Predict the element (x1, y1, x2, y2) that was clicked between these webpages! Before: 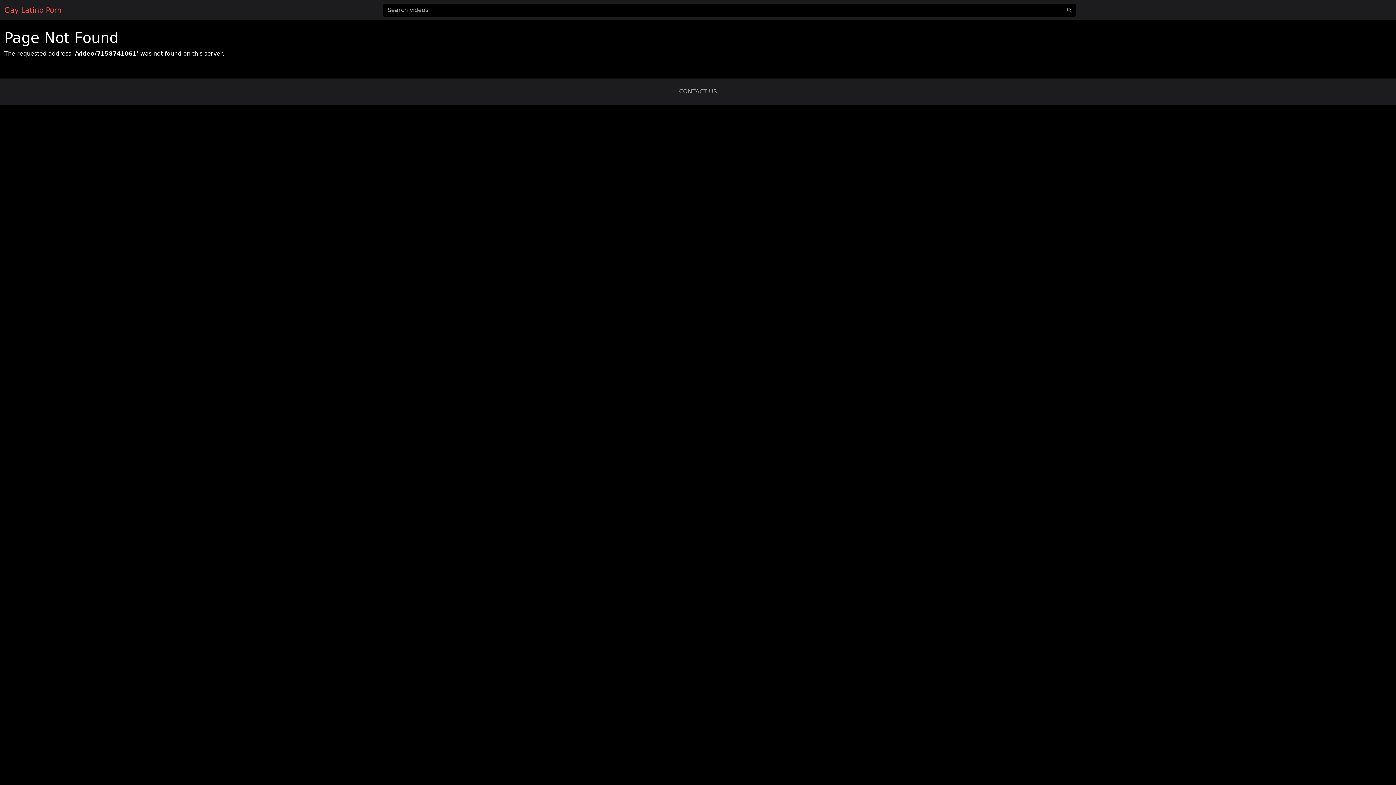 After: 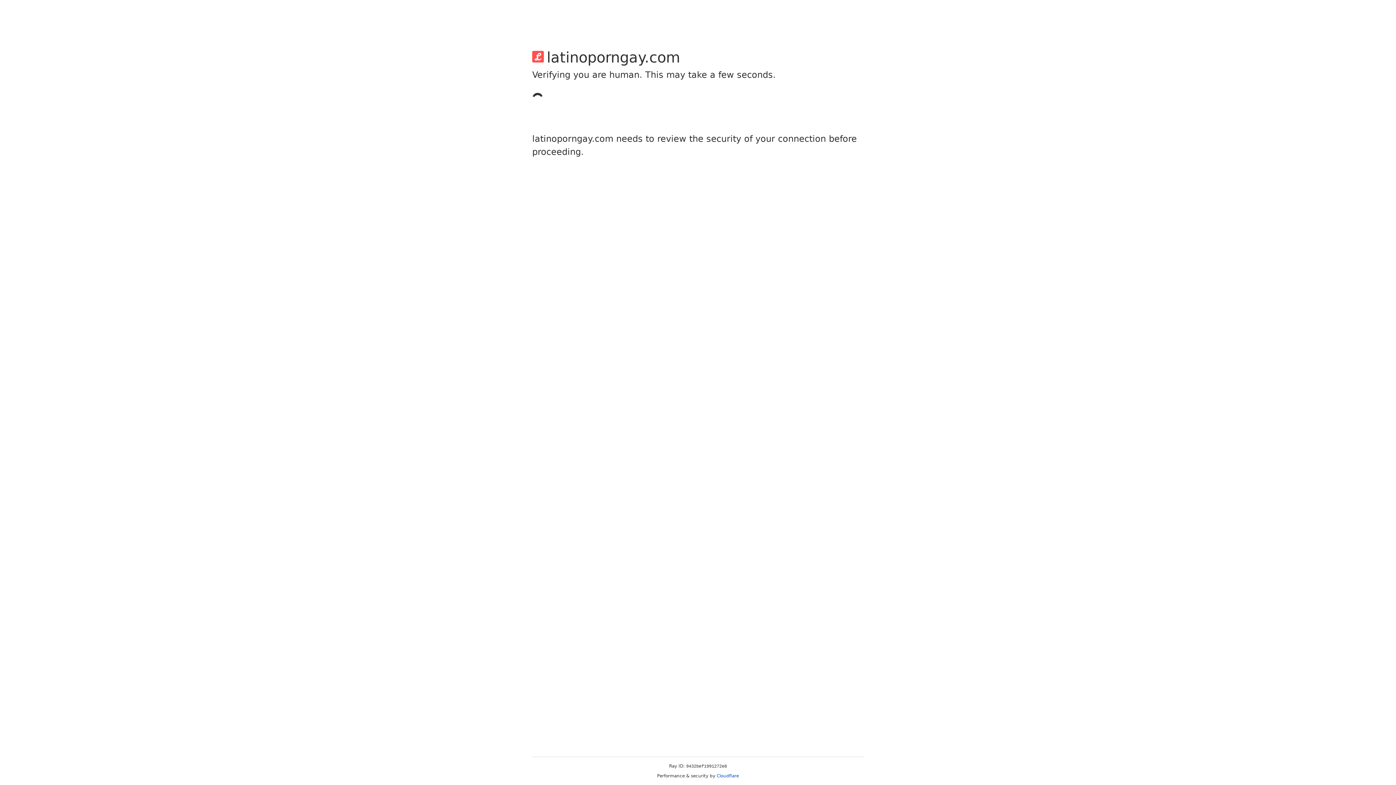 Action: bbox: (679, 88, 717, 94) label: CONTACT US